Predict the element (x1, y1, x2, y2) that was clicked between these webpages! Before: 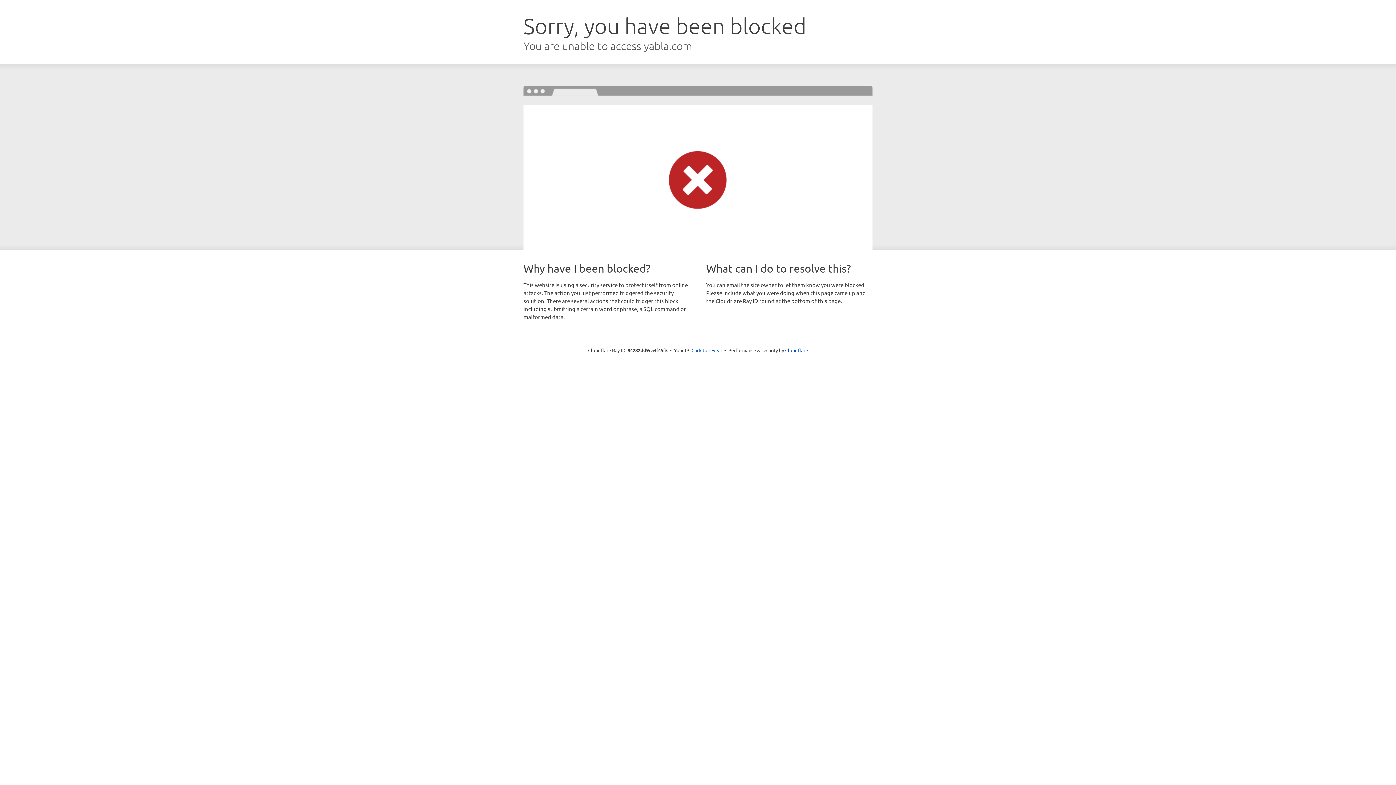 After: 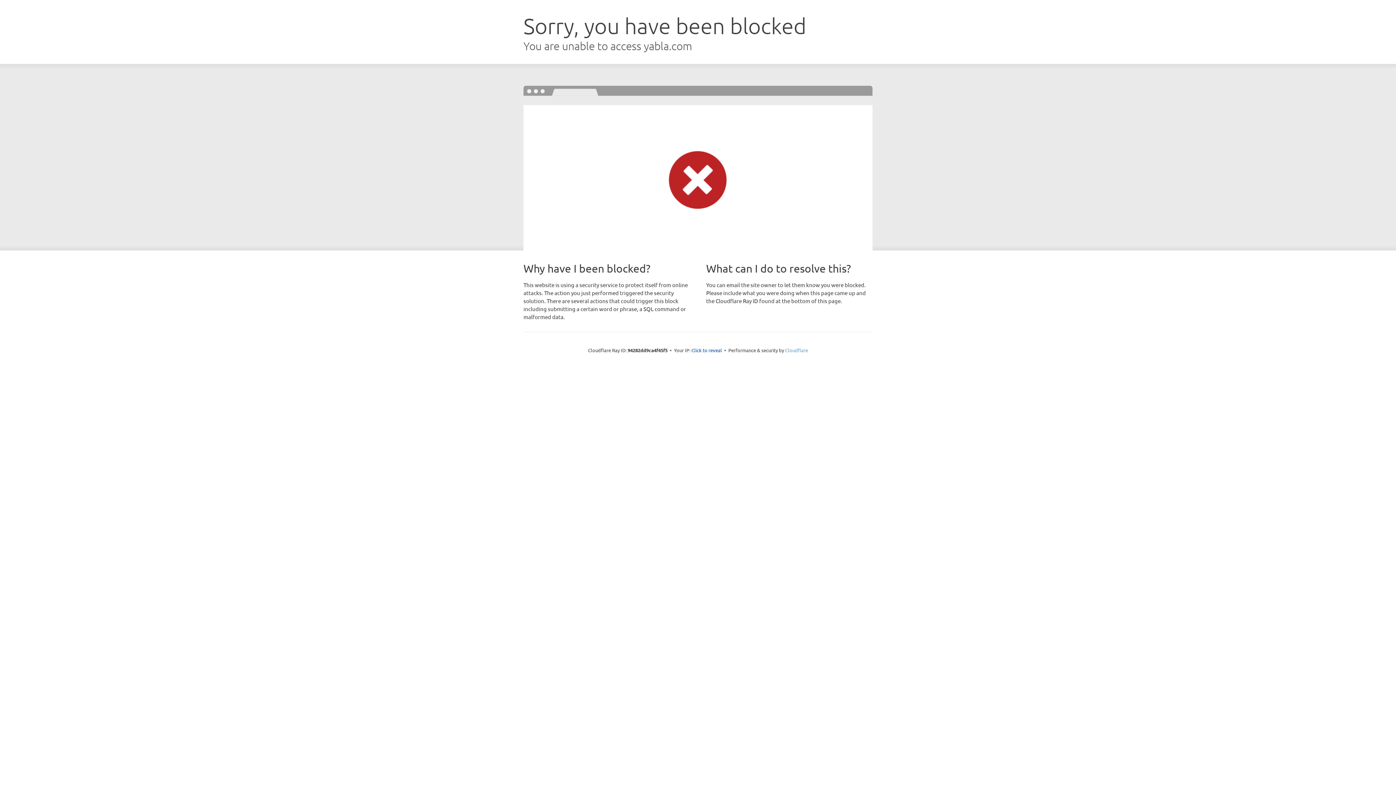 Action: bbox: (785, 347, 808, 353) label: Cloudflare